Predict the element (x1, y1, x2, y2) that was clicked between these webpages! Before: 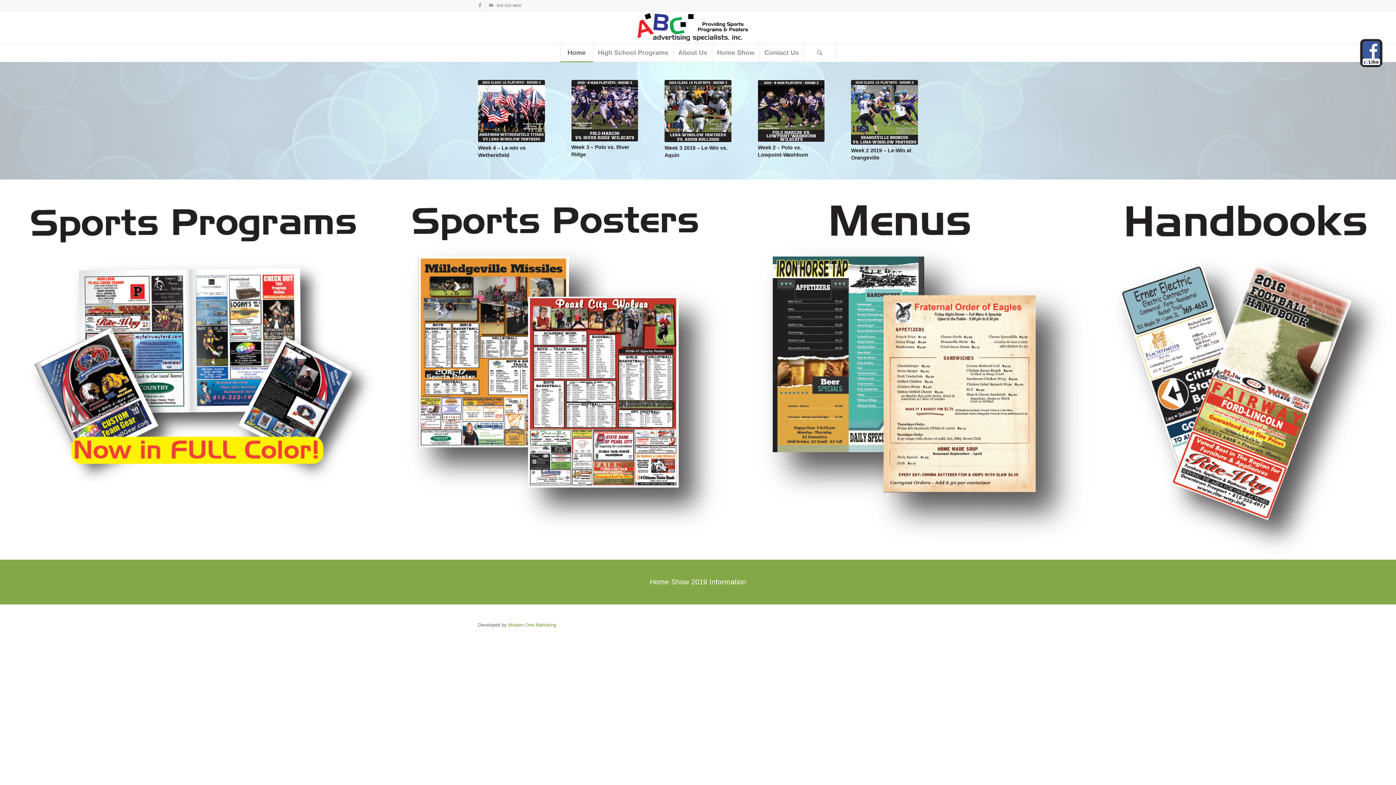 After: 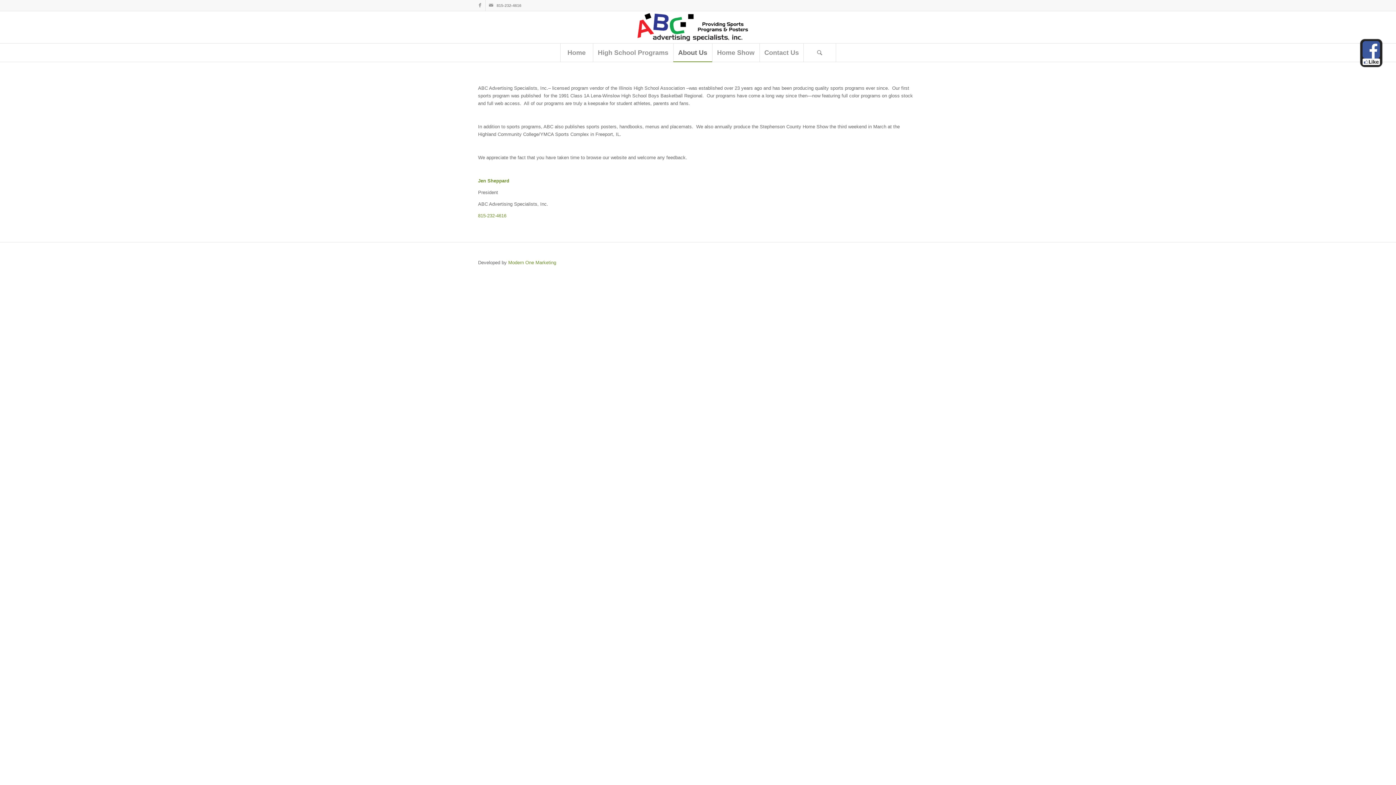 Action: label: About Us bbox: (673, 43, 712, 61)